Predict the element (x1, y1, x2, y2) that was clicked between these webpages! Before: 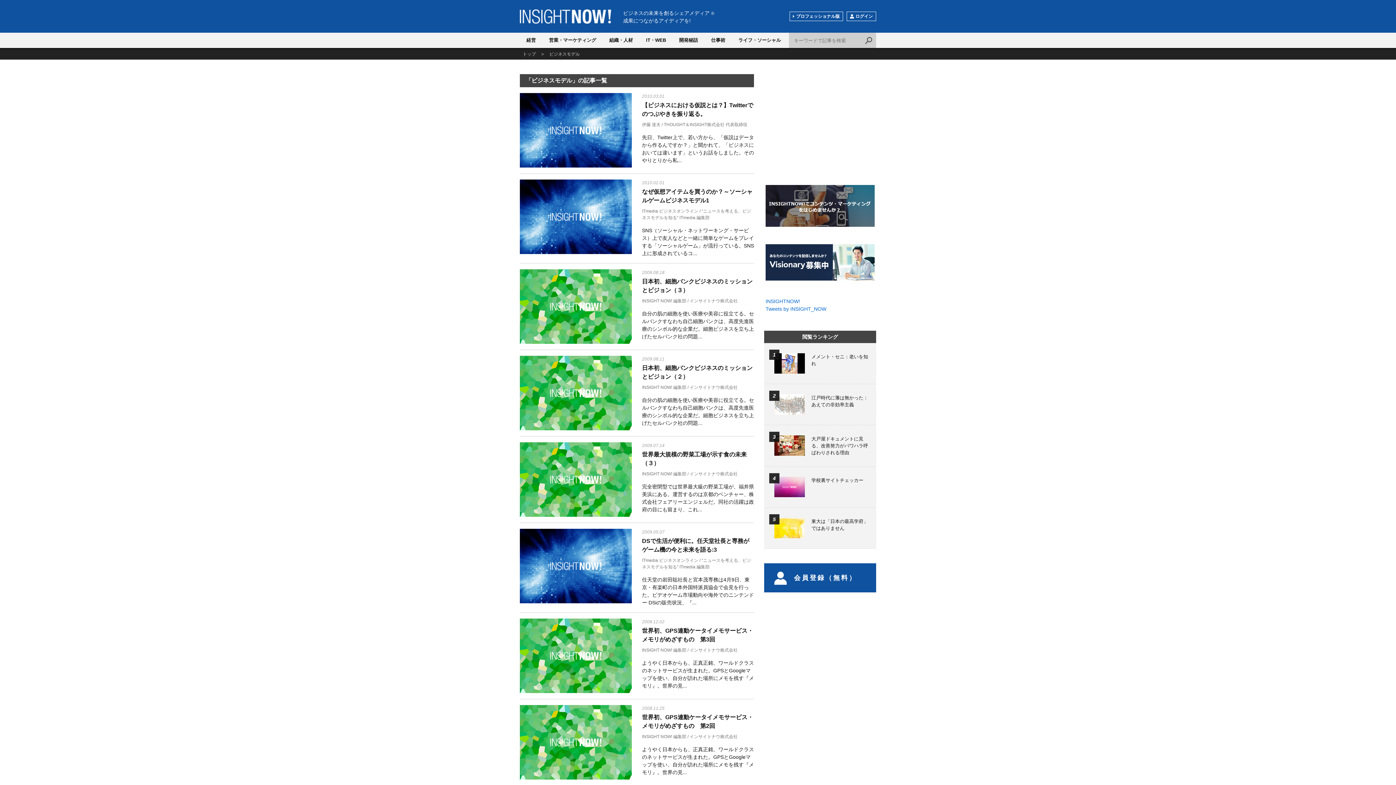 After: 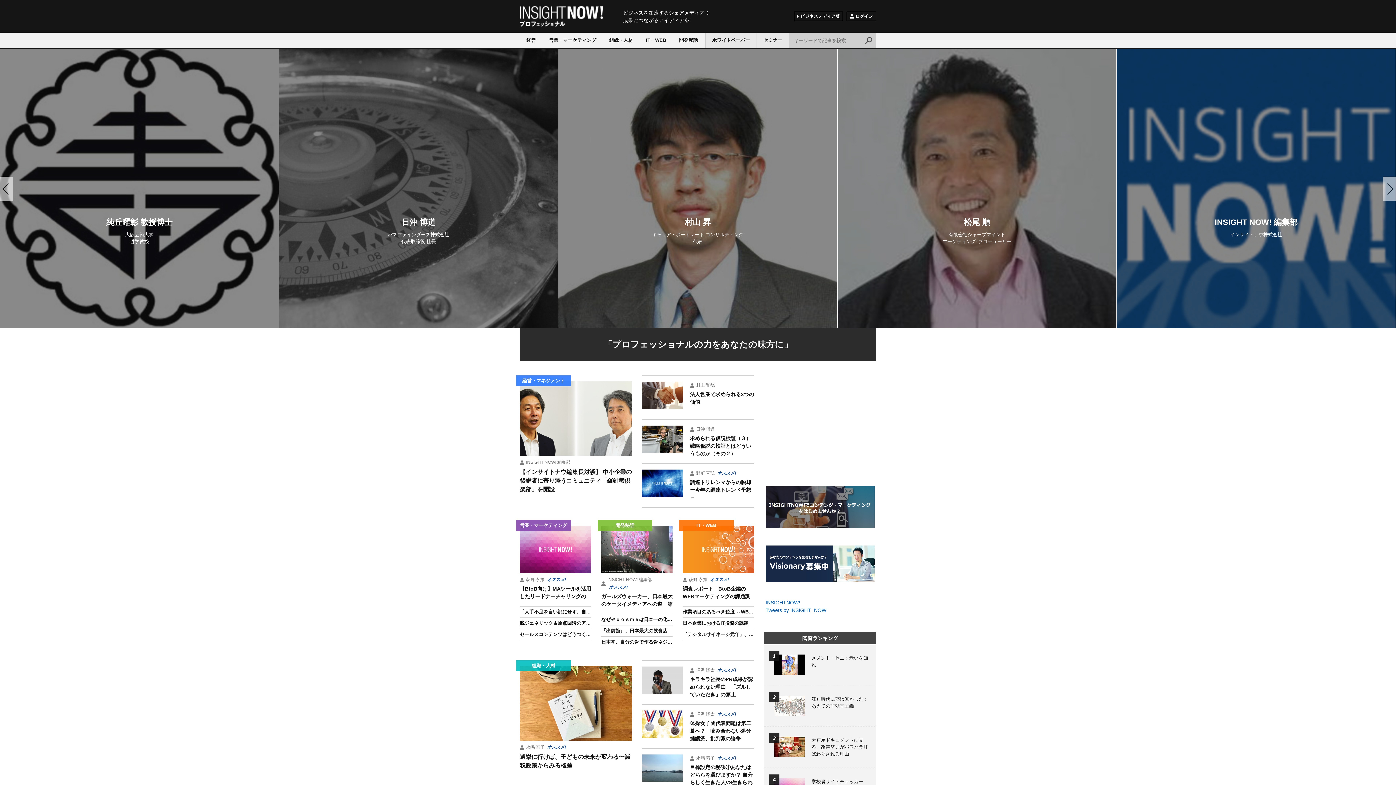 Action: bbox: (789, 11, 843, 21) label: プロフェッショナル版